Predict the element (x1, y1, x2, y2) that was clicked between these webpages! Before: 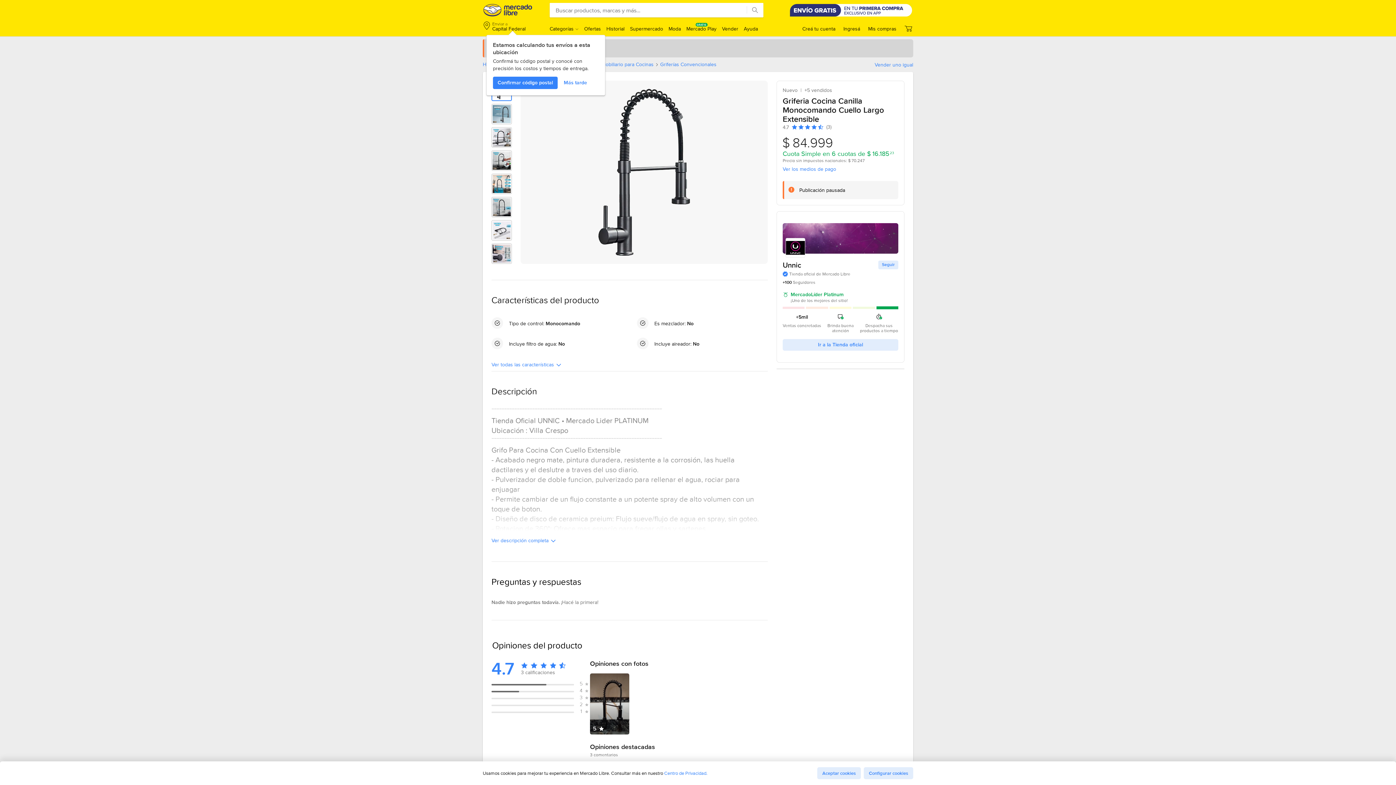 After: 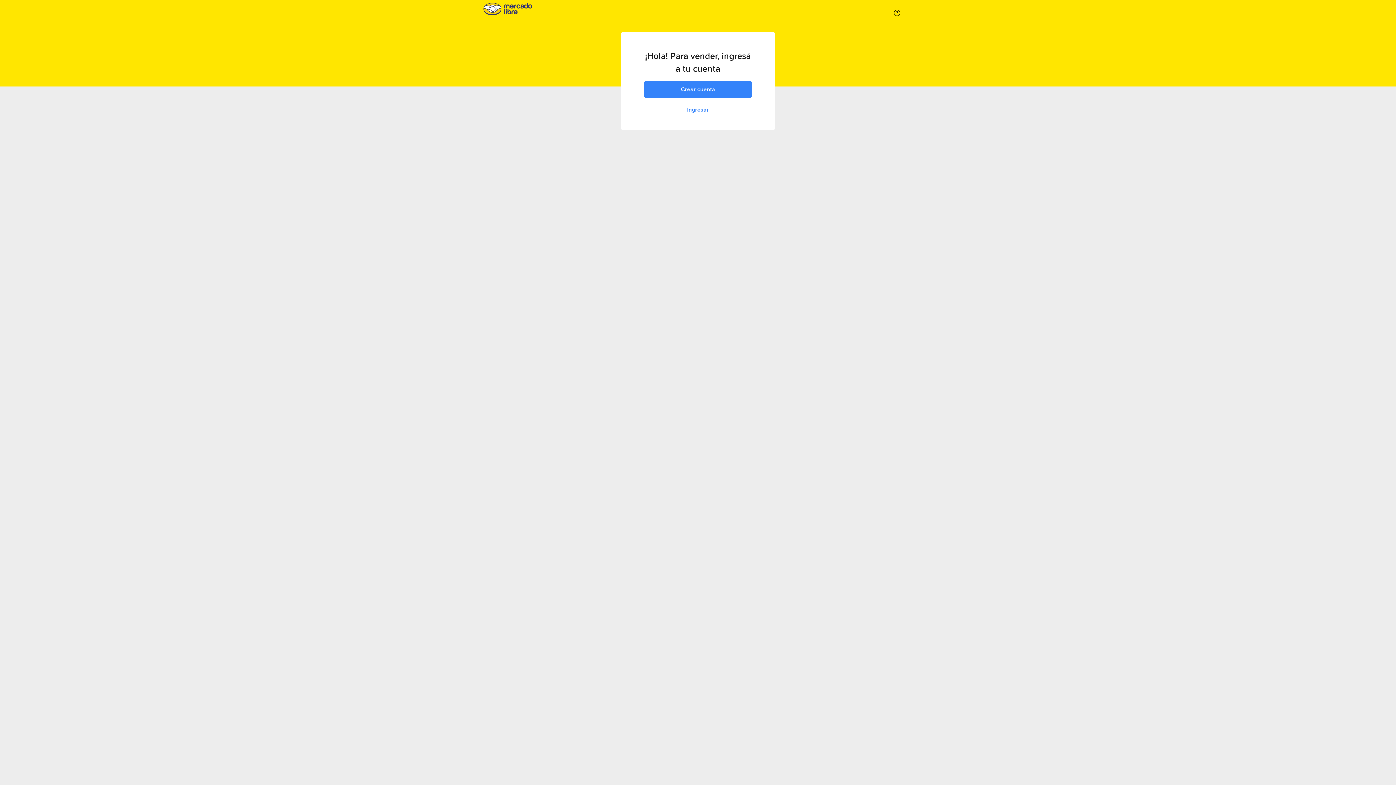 Action: bbox: (874, 62, 913, 67) label: Vender uno igual